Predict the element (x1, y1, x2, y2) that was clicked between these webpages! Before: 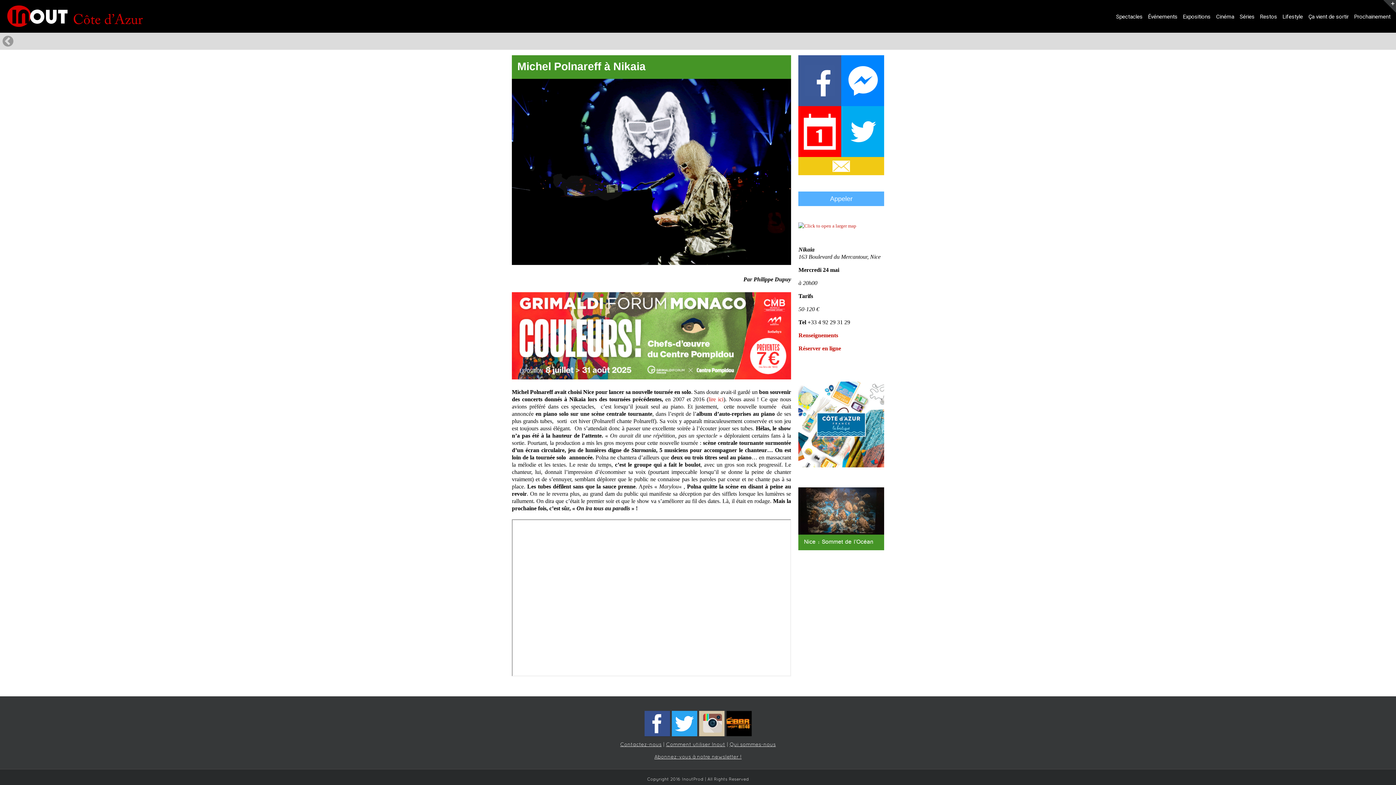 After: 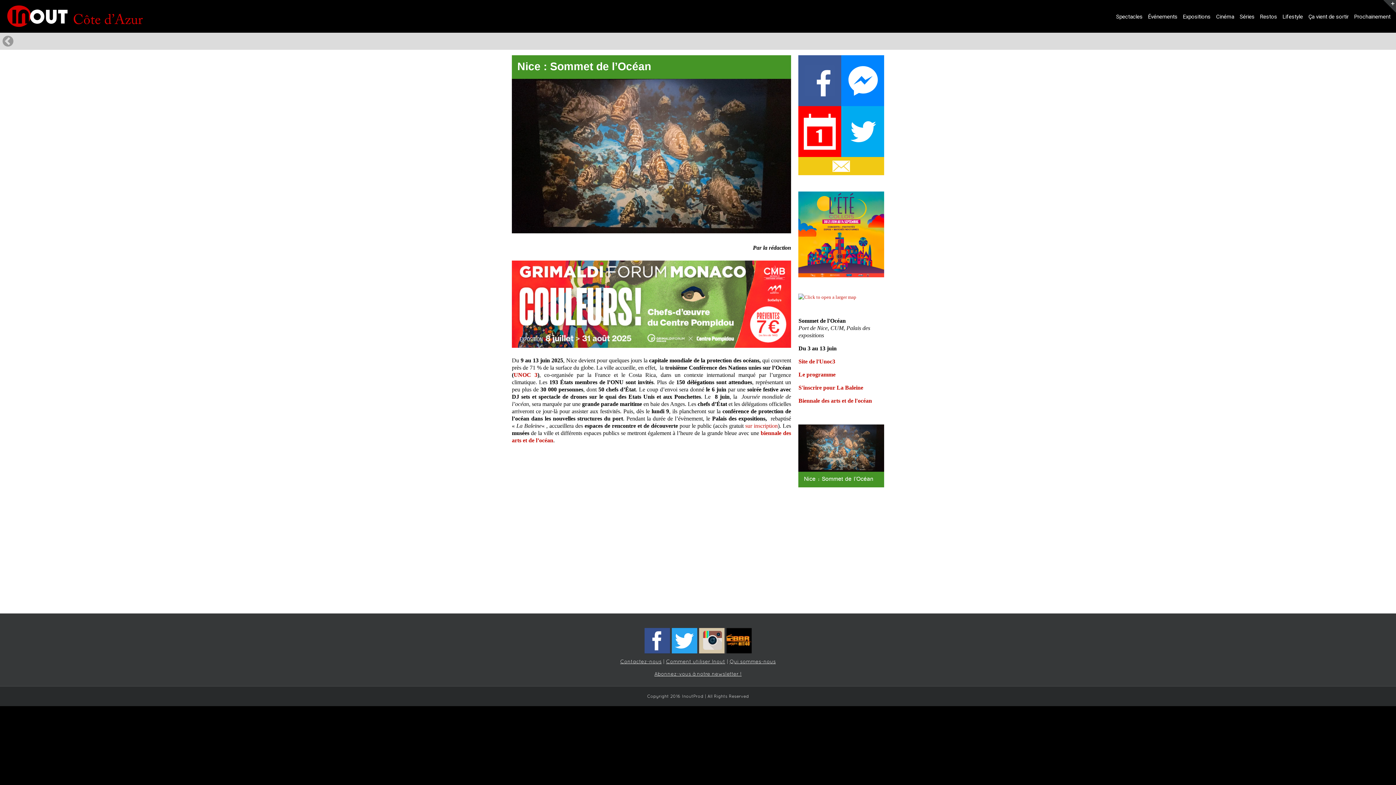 Action: bbox: (798, 487, 884, 534)